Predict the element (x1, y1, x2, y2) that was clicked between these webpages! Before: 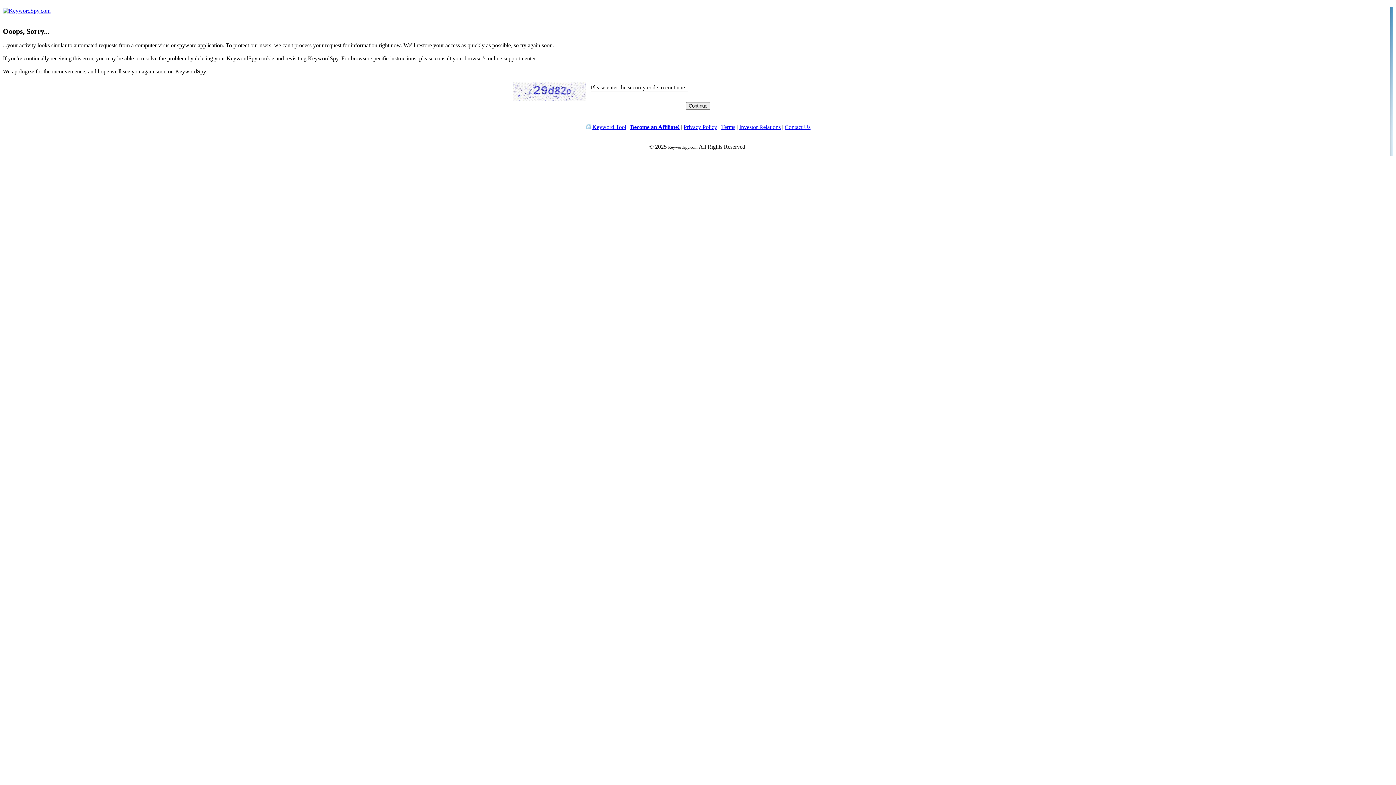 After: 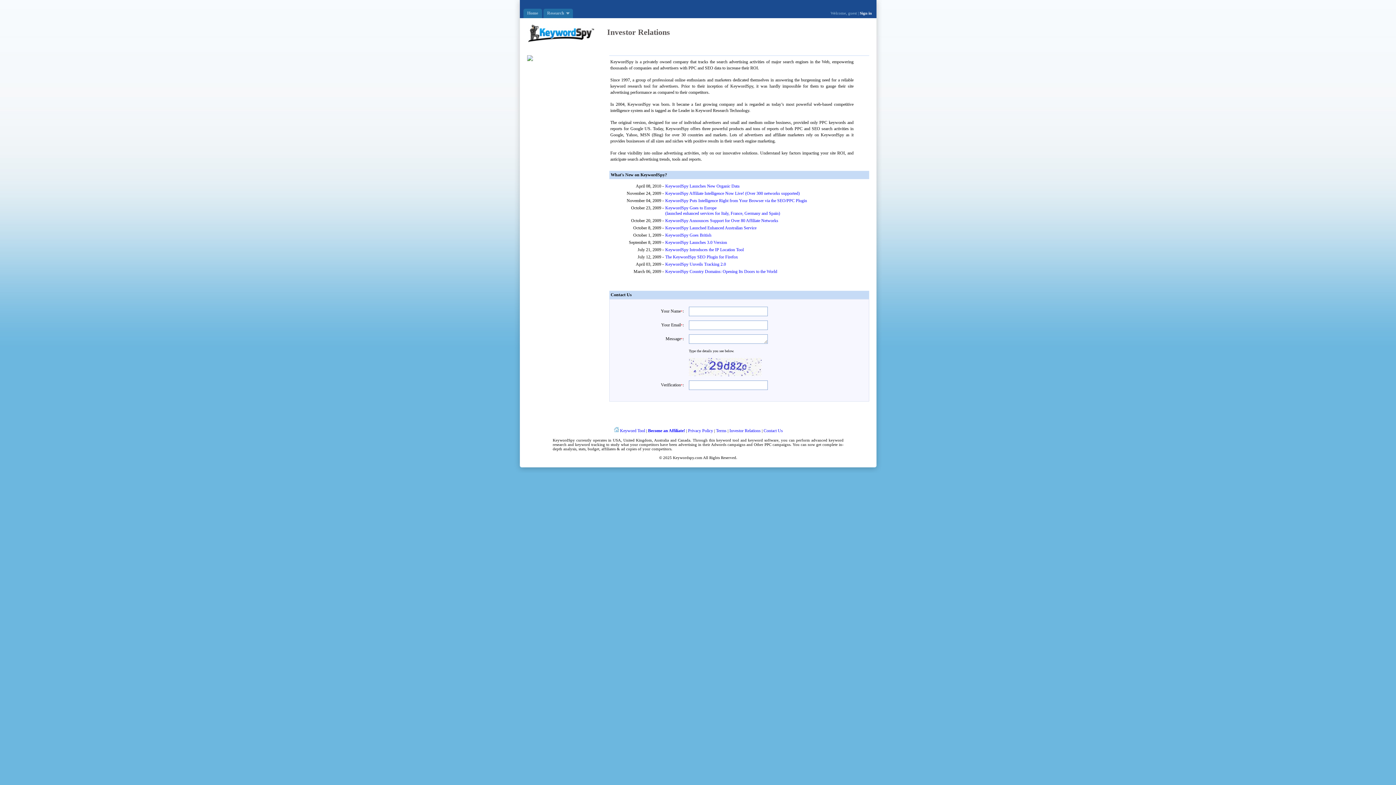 Action: bbox: (739, 124, 780, 130) label: Investor Relations